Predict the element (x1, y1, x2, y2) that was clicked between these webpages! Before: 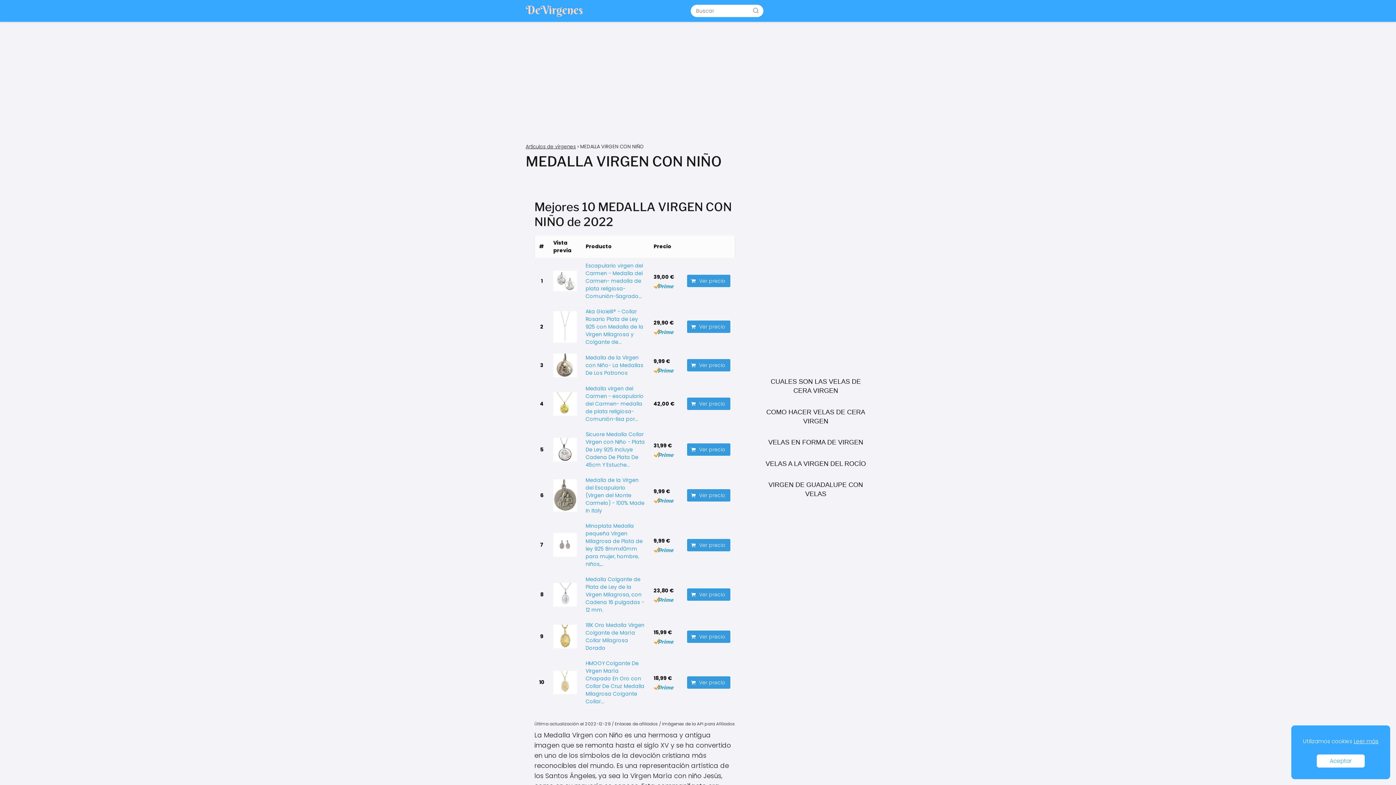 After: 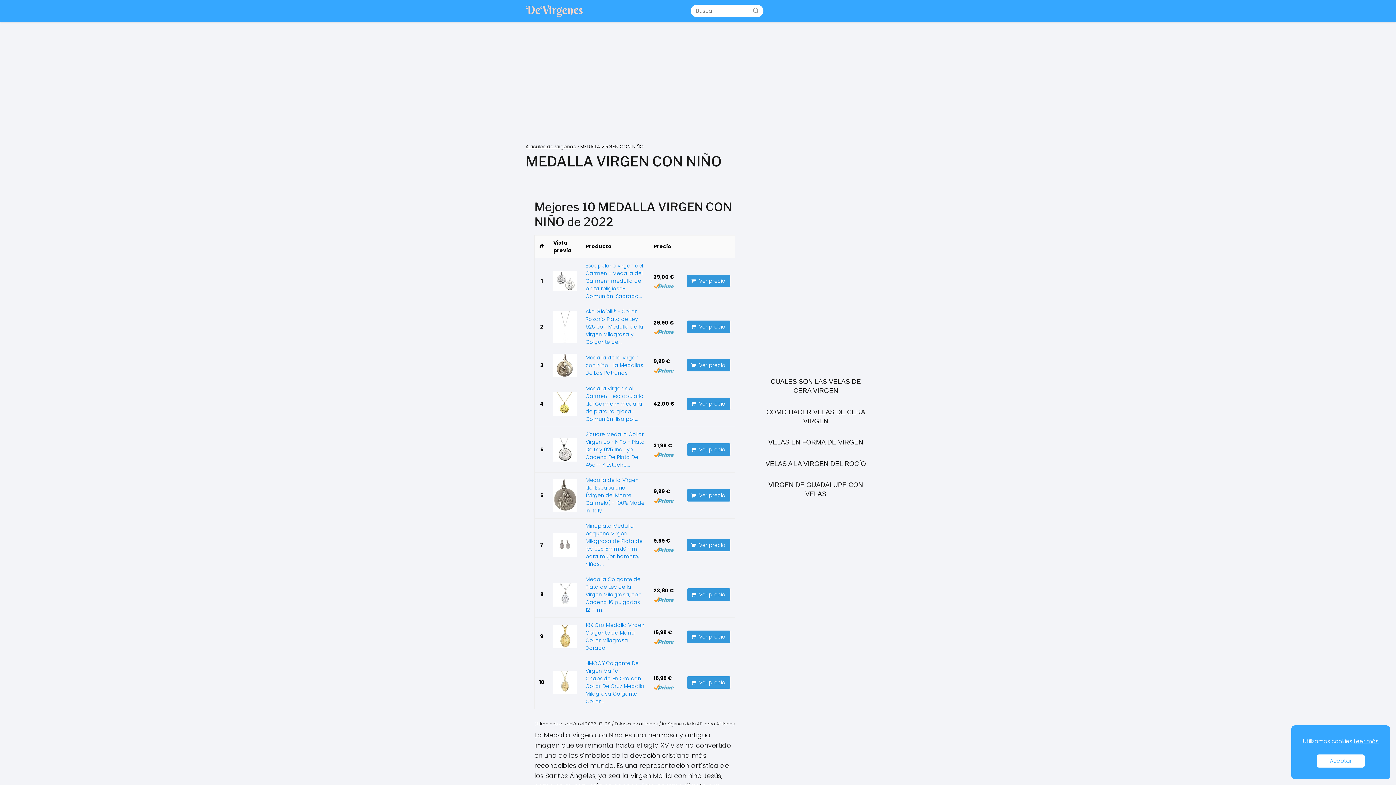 Action: bbox: (585, 262, 643, 300) label: Escapulario virgen del Carmen - Medalla del Carmen- medalla de plata religiosa- Comunión-Sagrado...